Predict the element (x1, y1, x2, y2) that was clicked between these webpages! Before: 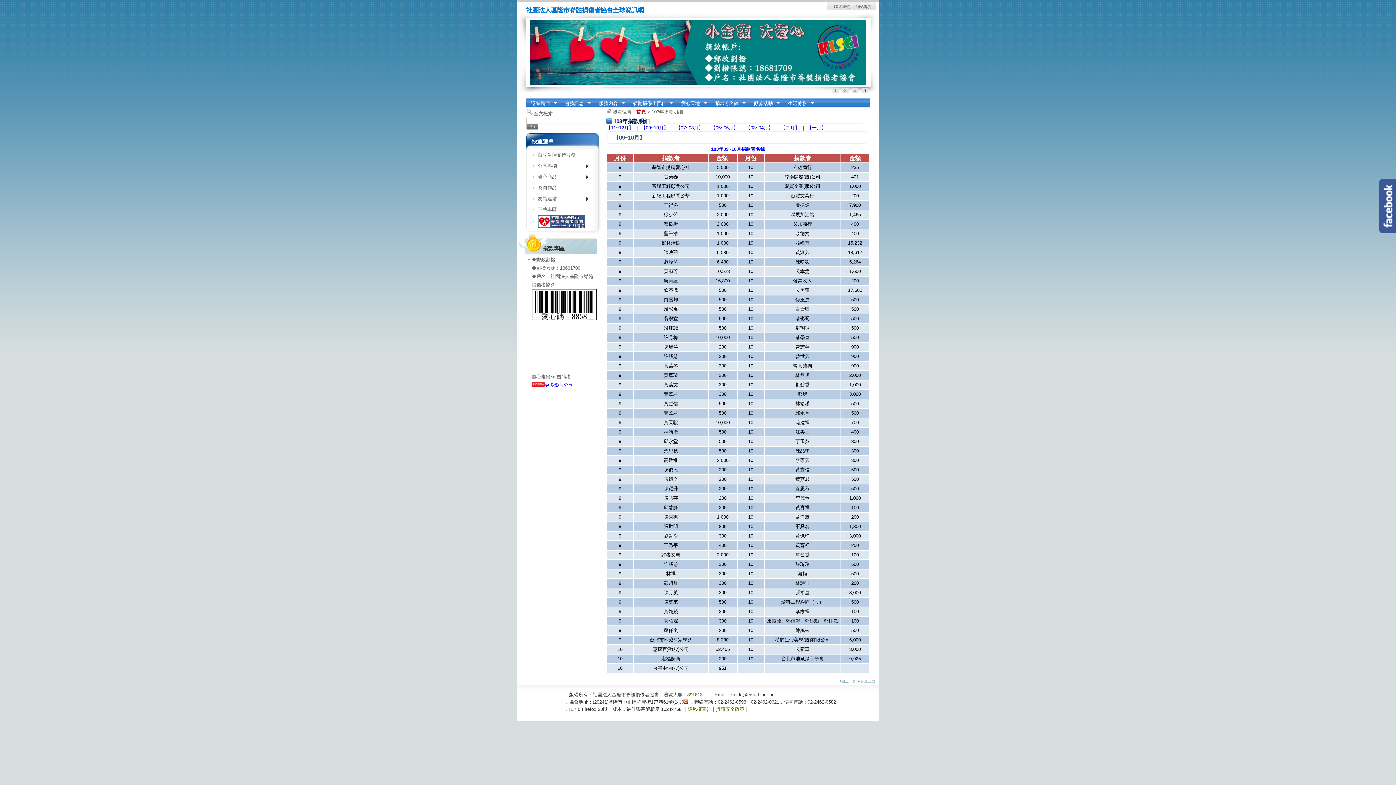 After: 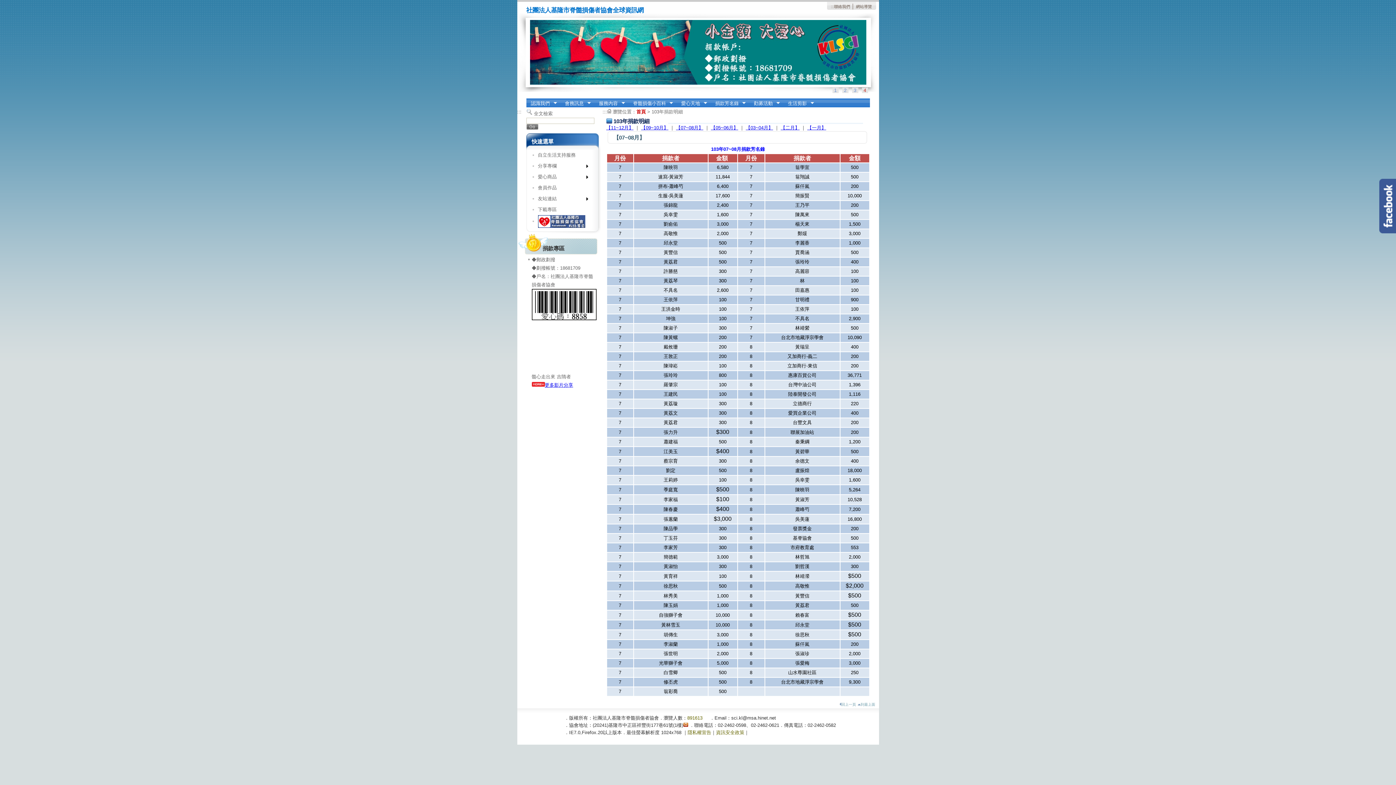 Action: label: 【07~08月】 bbox: (676, 125, 703, 130)